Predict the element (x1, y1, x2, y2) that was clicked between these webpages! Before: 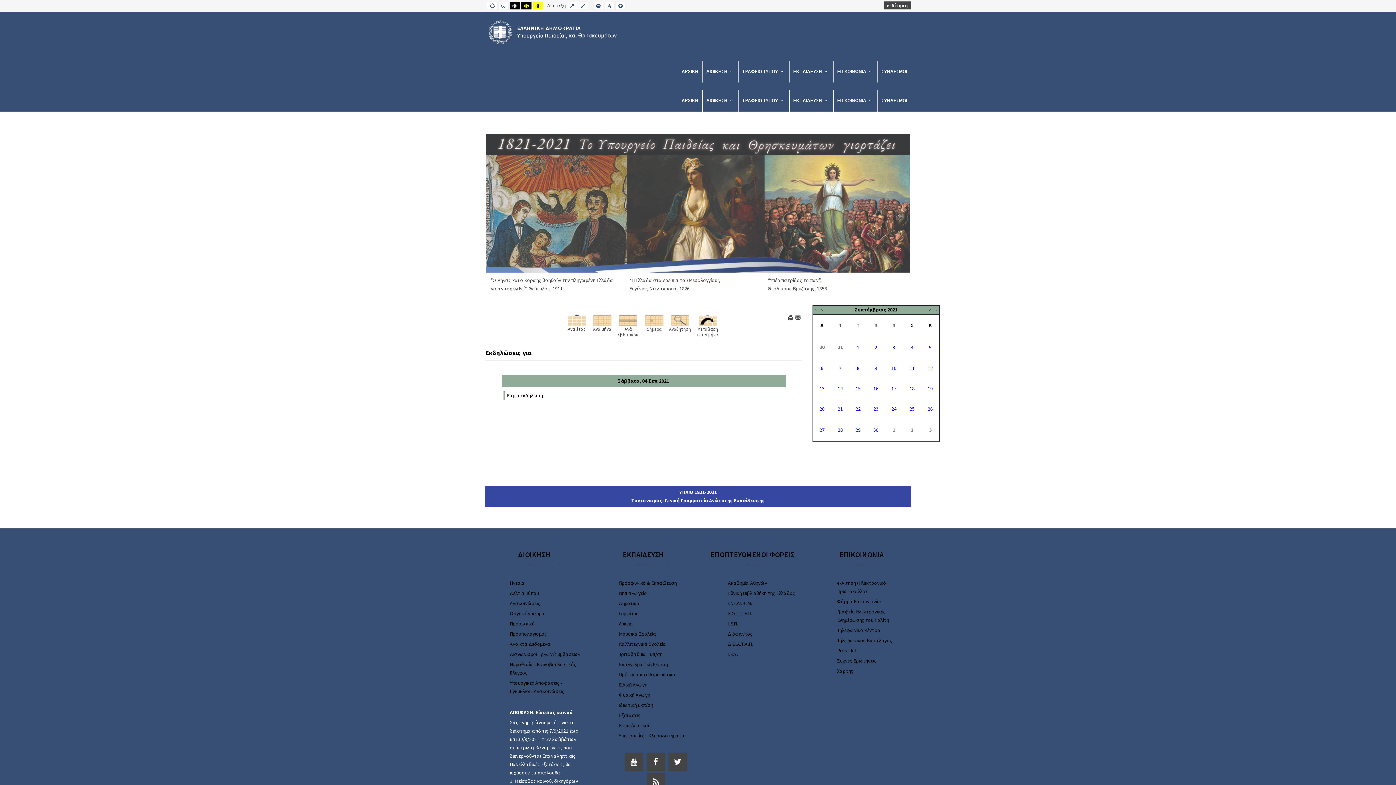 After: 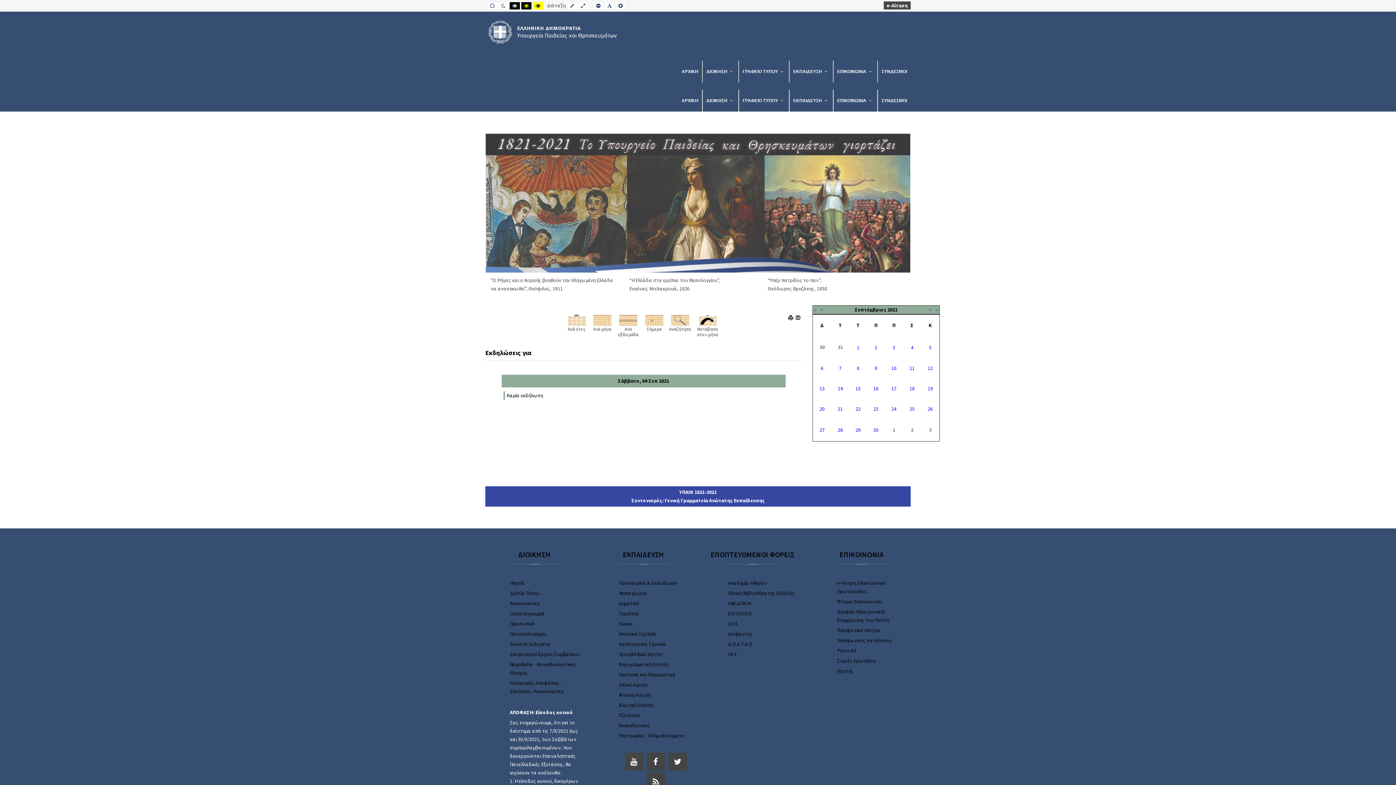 Action: label: 4 bbox: (911, 344, 913, 350)